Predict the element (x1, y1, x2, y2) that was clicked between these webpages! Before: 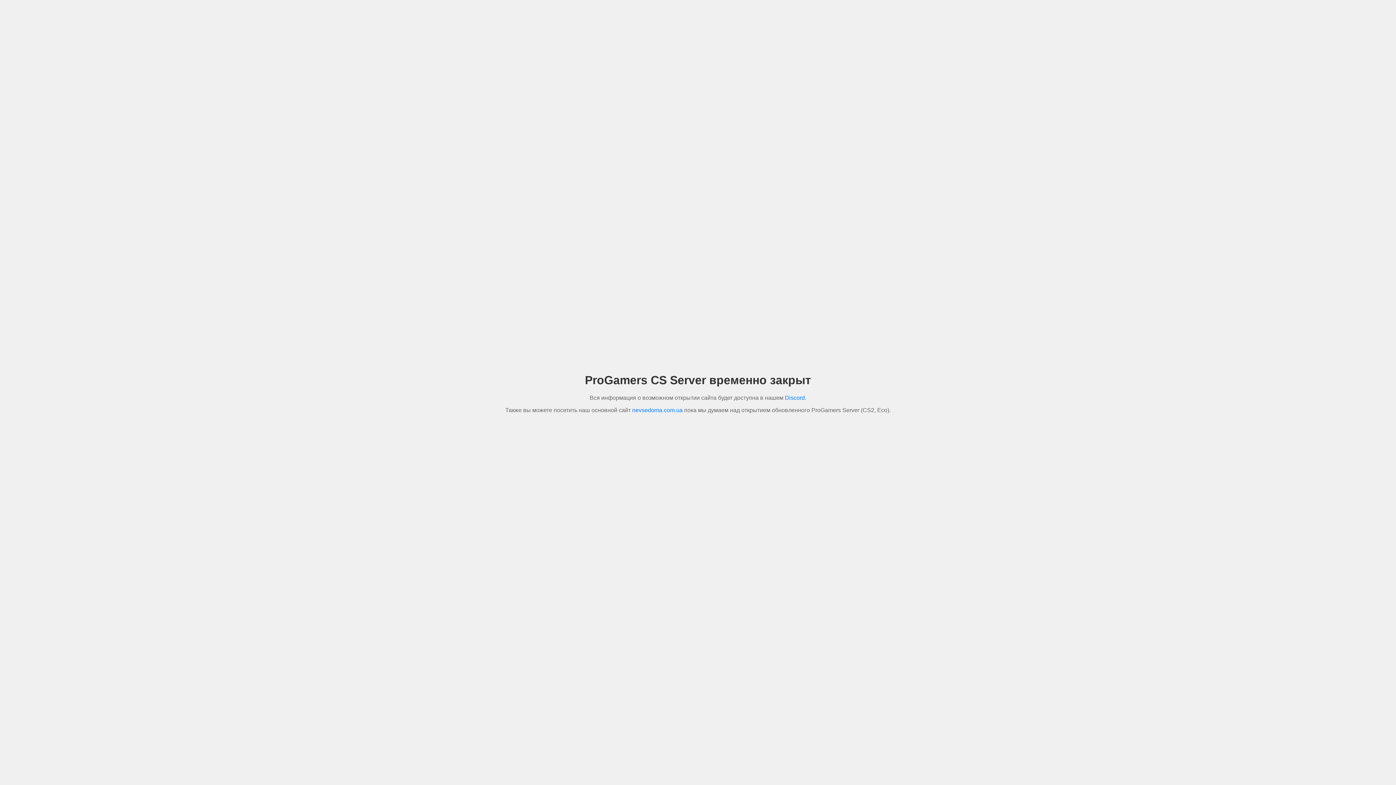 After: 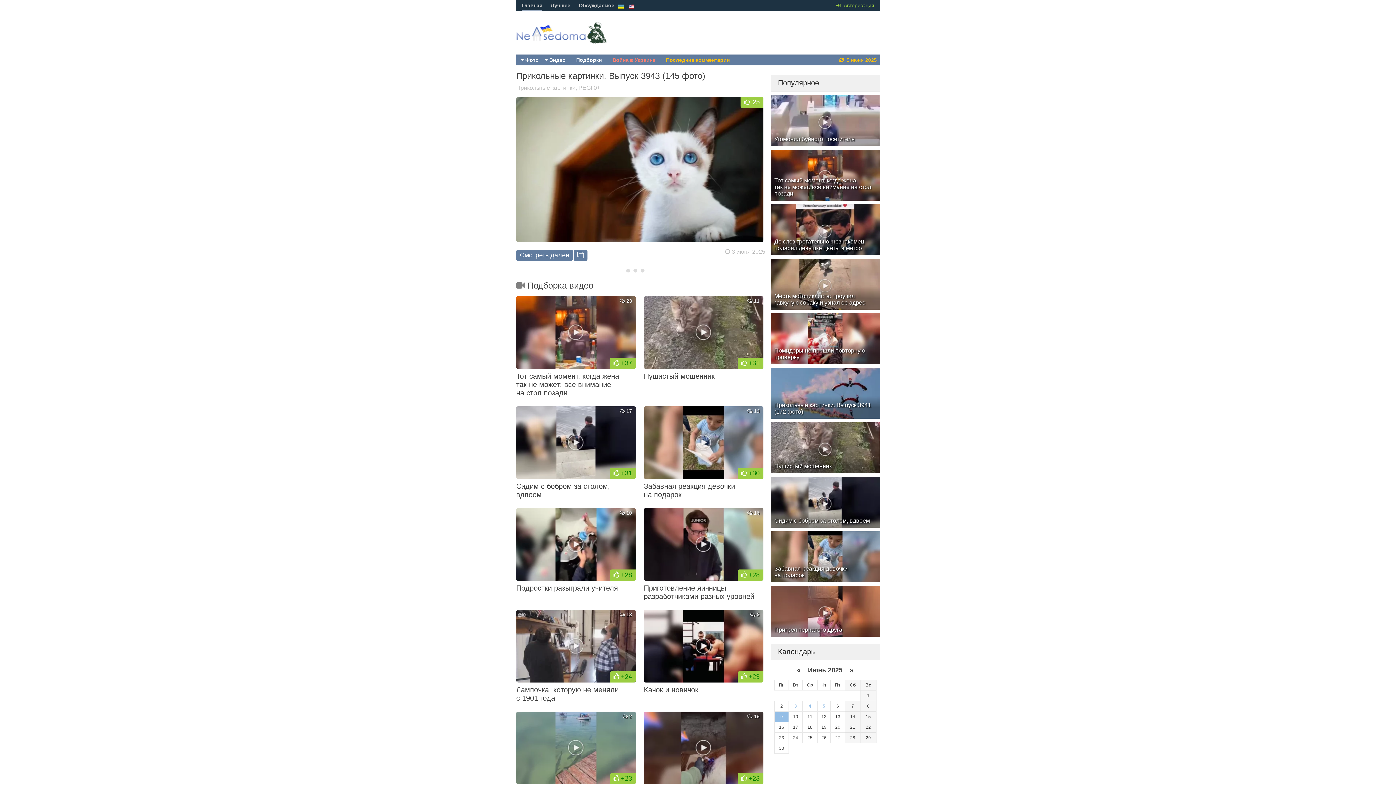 Action: label: nevsedoma.com.ua bbox: (632, 407, 682, 413)